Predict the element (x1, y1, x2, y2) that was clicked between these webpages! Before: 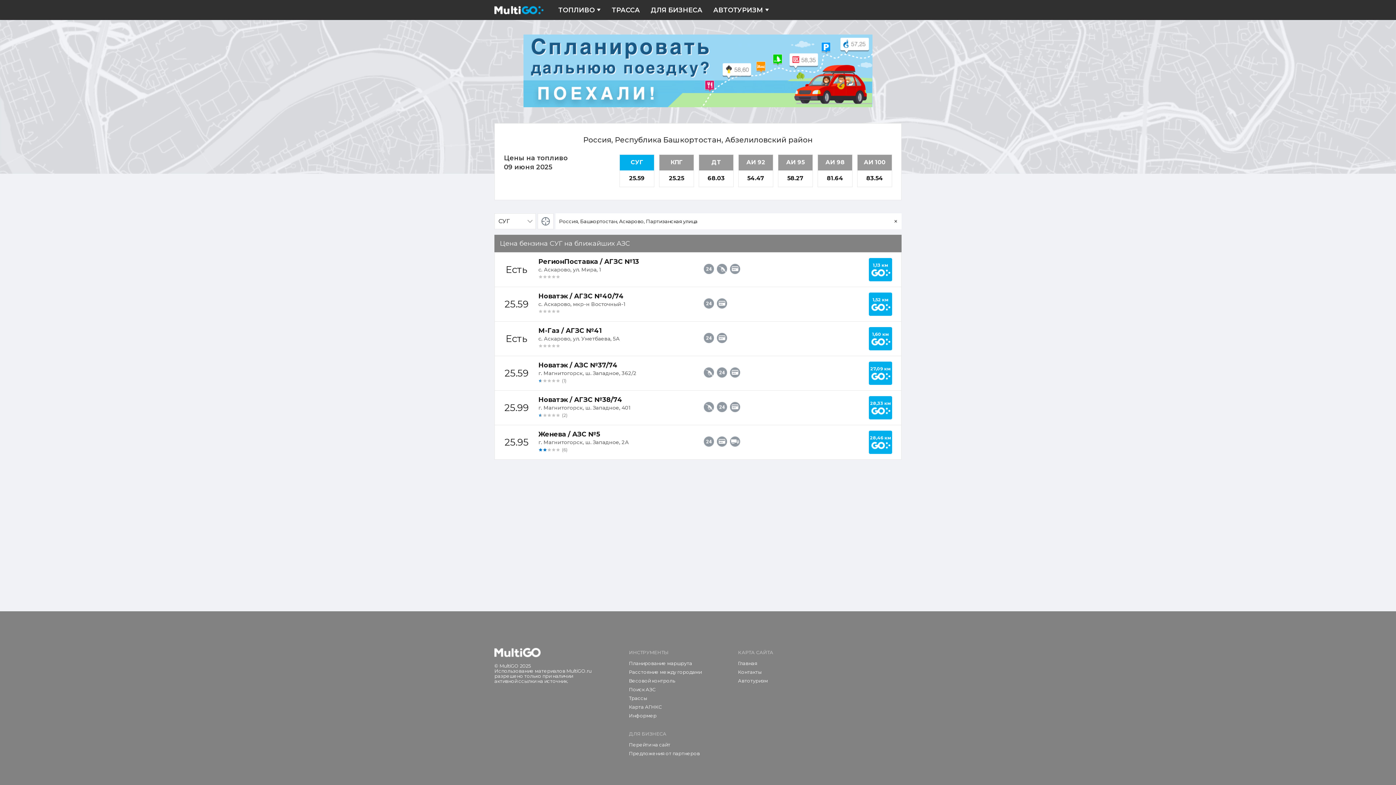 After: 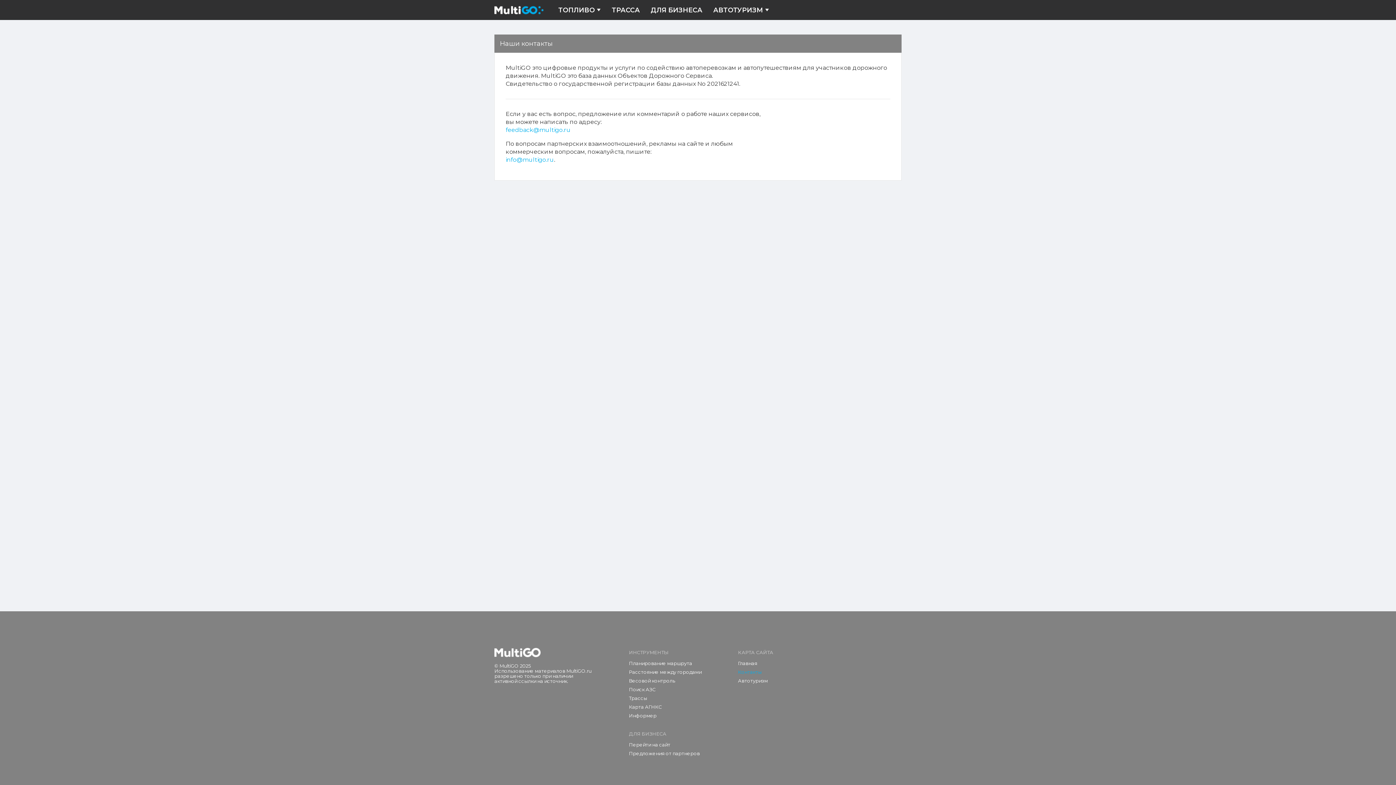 Action: bbox: (738, 669, 761, 675) label: Контакты